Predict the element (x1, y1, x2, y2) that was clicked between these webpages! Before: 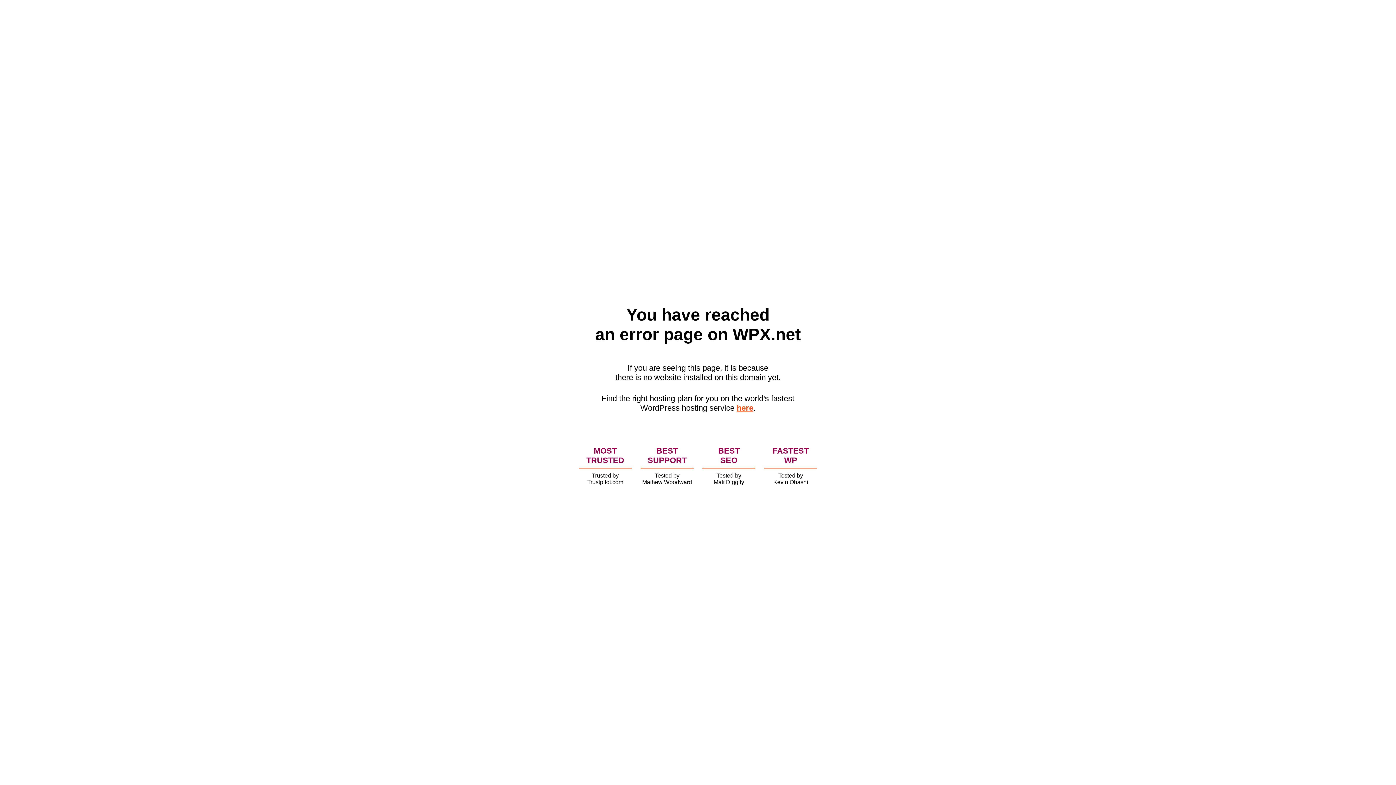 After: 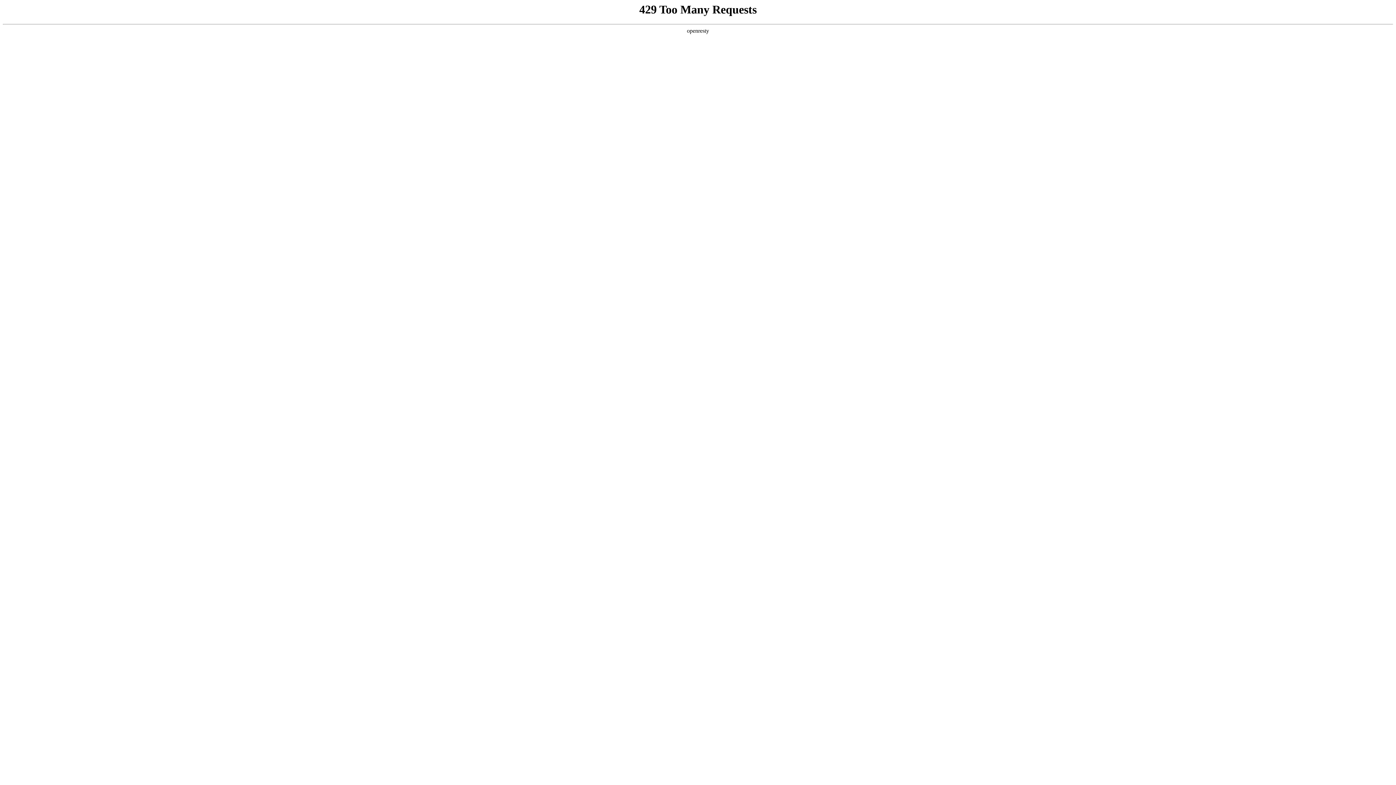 Action: bbox: (736, 403, 753, 412) label: here